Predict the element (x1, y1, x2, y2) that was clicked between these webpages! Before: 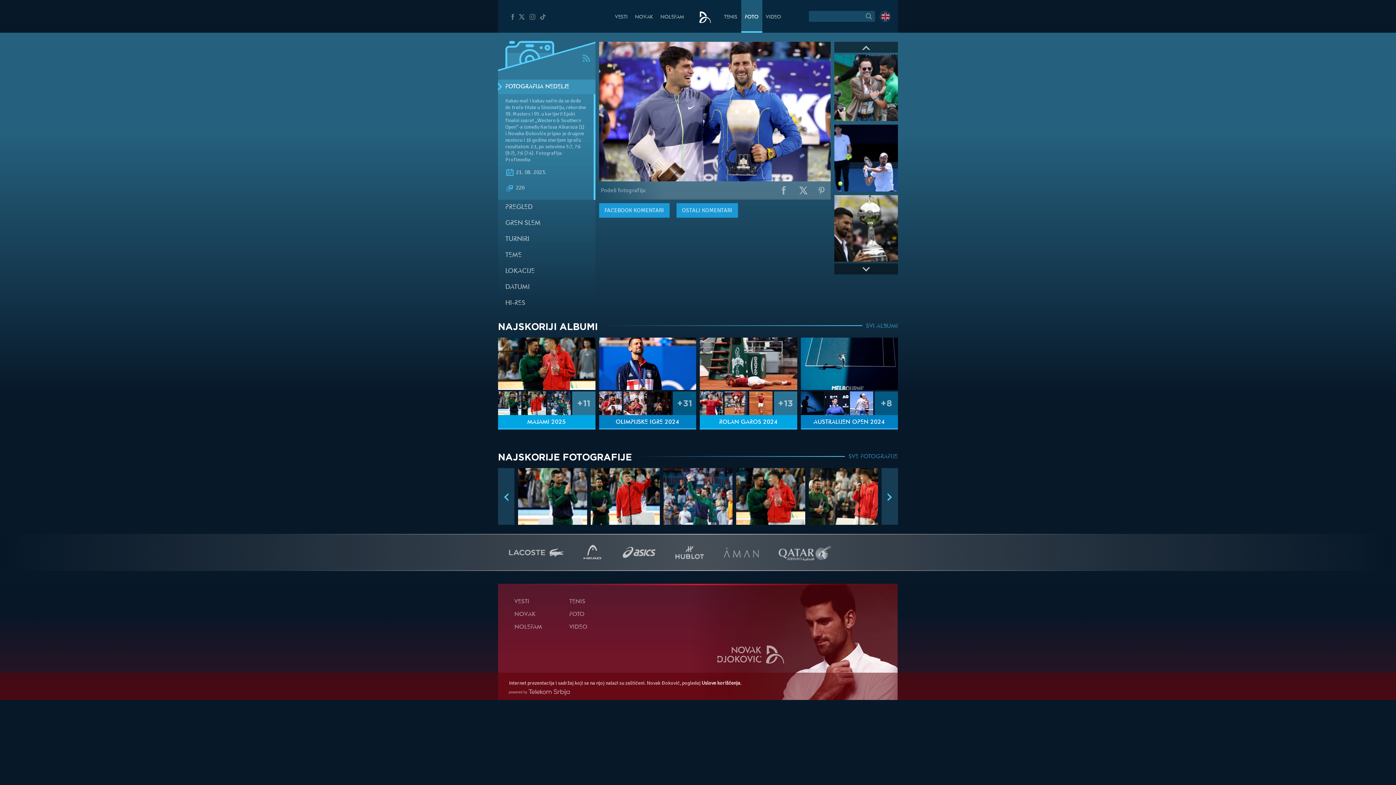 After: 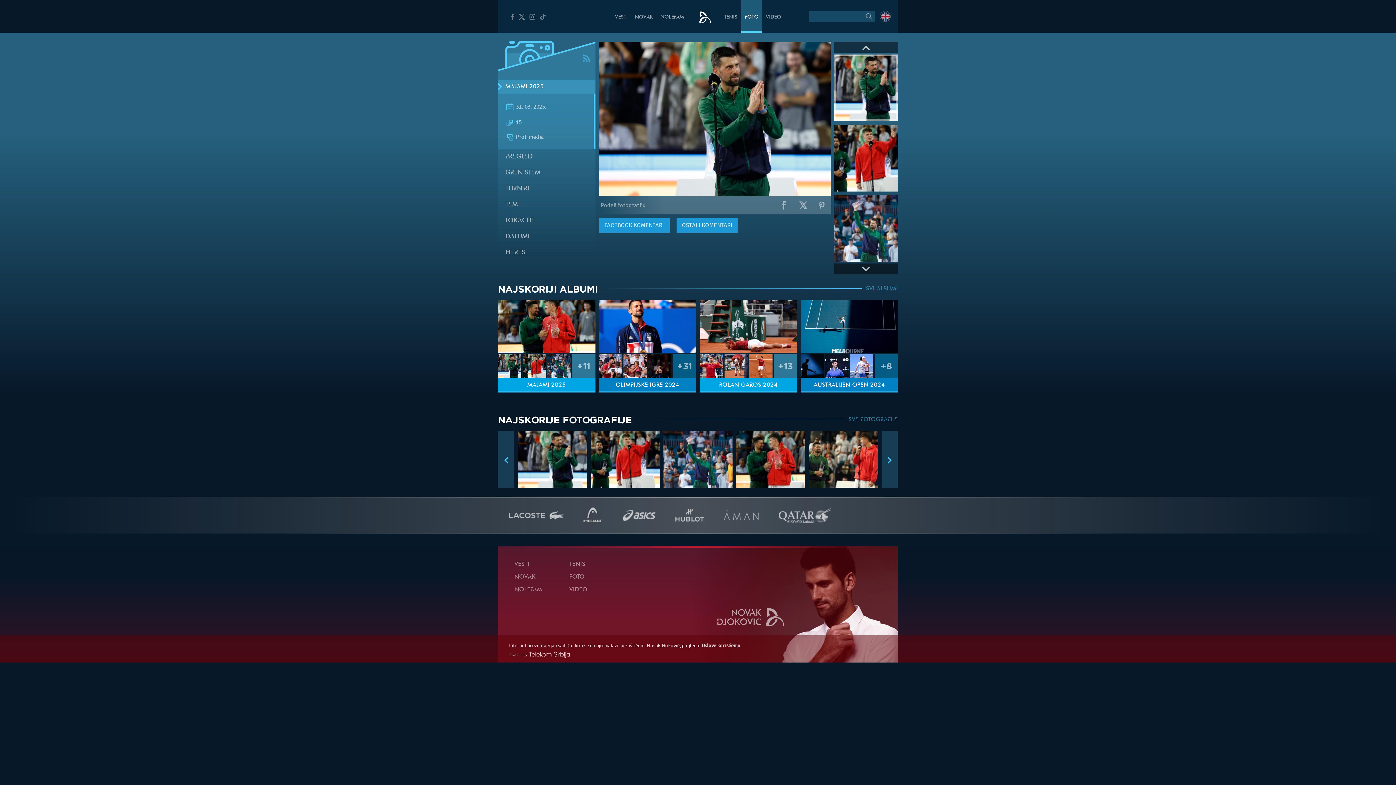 Action: bbox: (518, 468, 587, 525)